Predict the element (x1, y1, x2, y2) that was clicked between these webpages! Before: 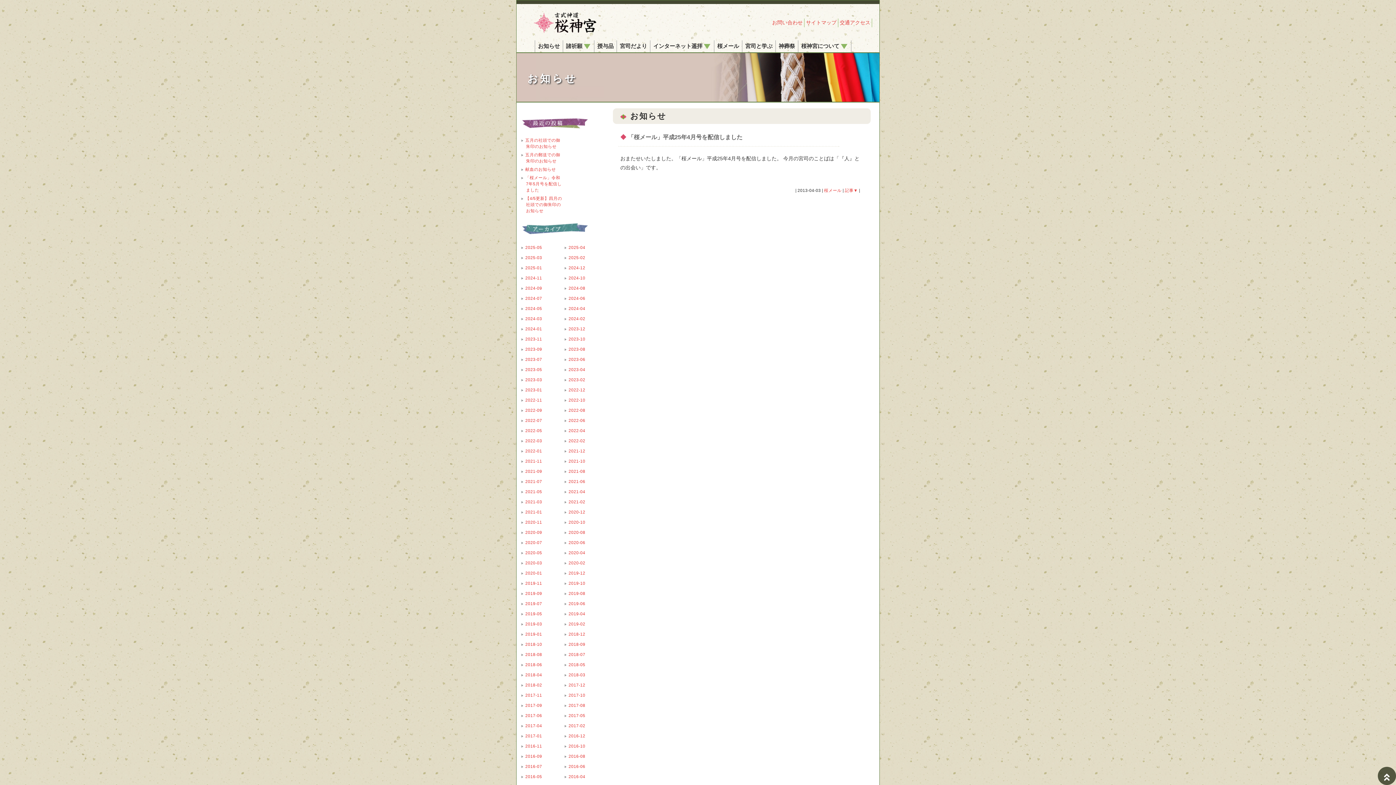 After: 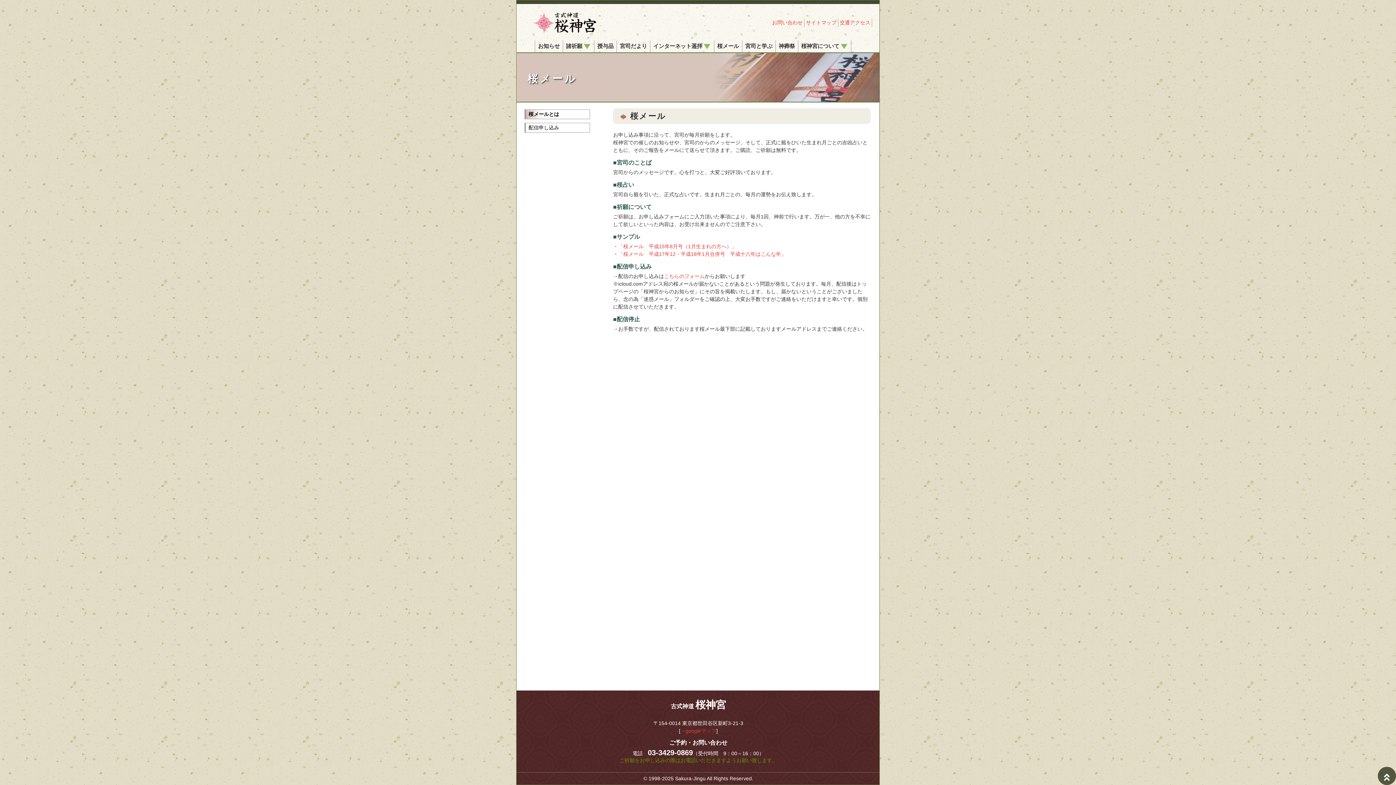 Action: label: 桜メール bbox: (714, 40, 742, 52)